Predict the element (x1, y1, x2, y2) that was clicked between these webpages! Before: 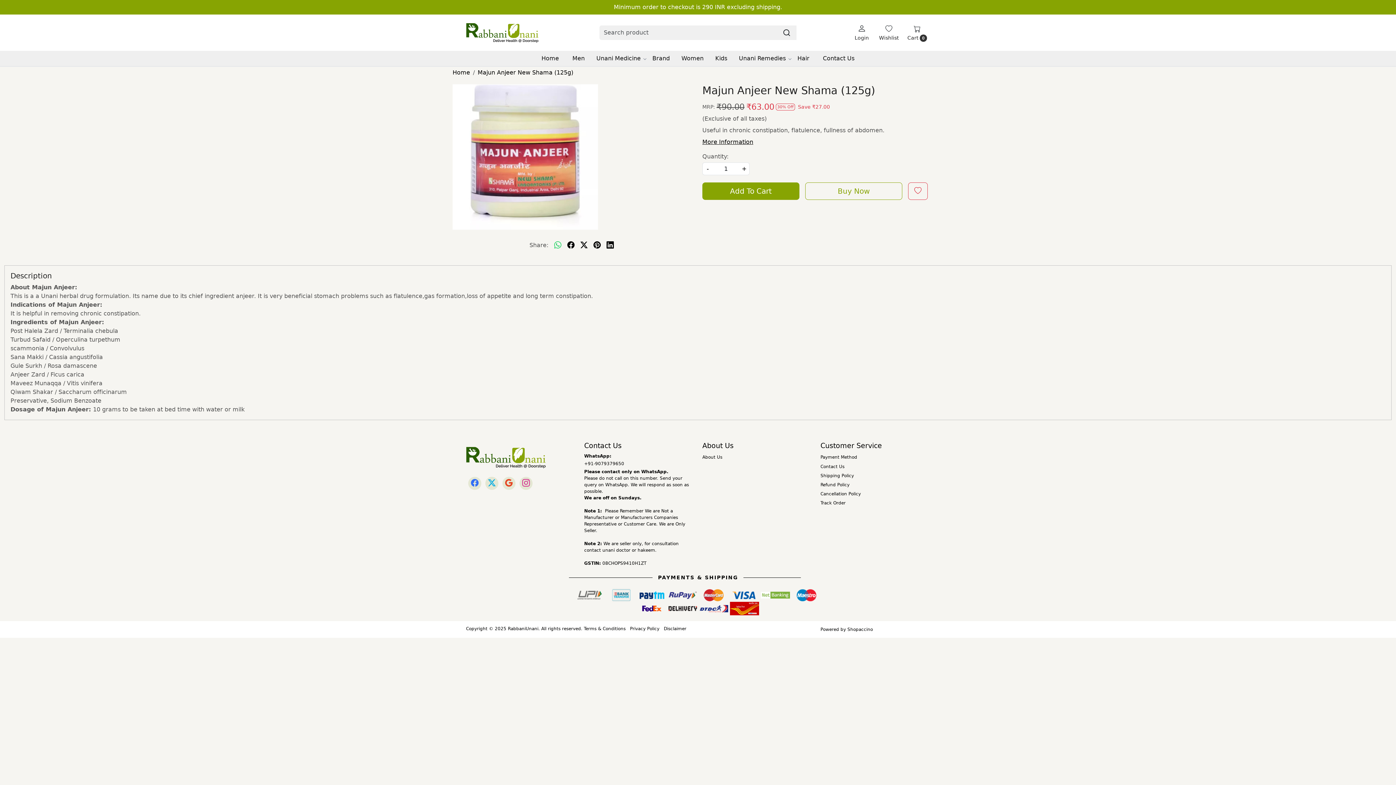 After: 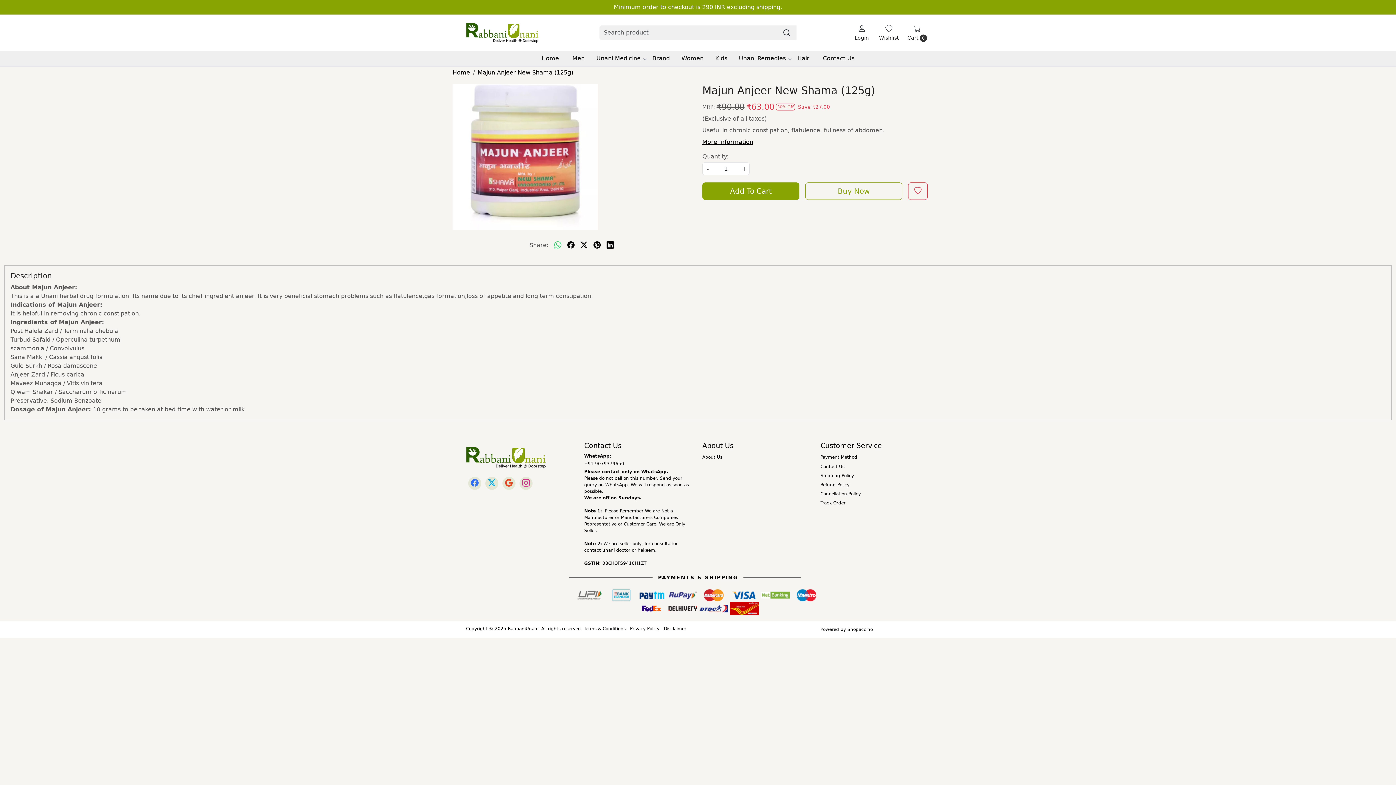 Action: bbox: (469, 477, 480, 488)